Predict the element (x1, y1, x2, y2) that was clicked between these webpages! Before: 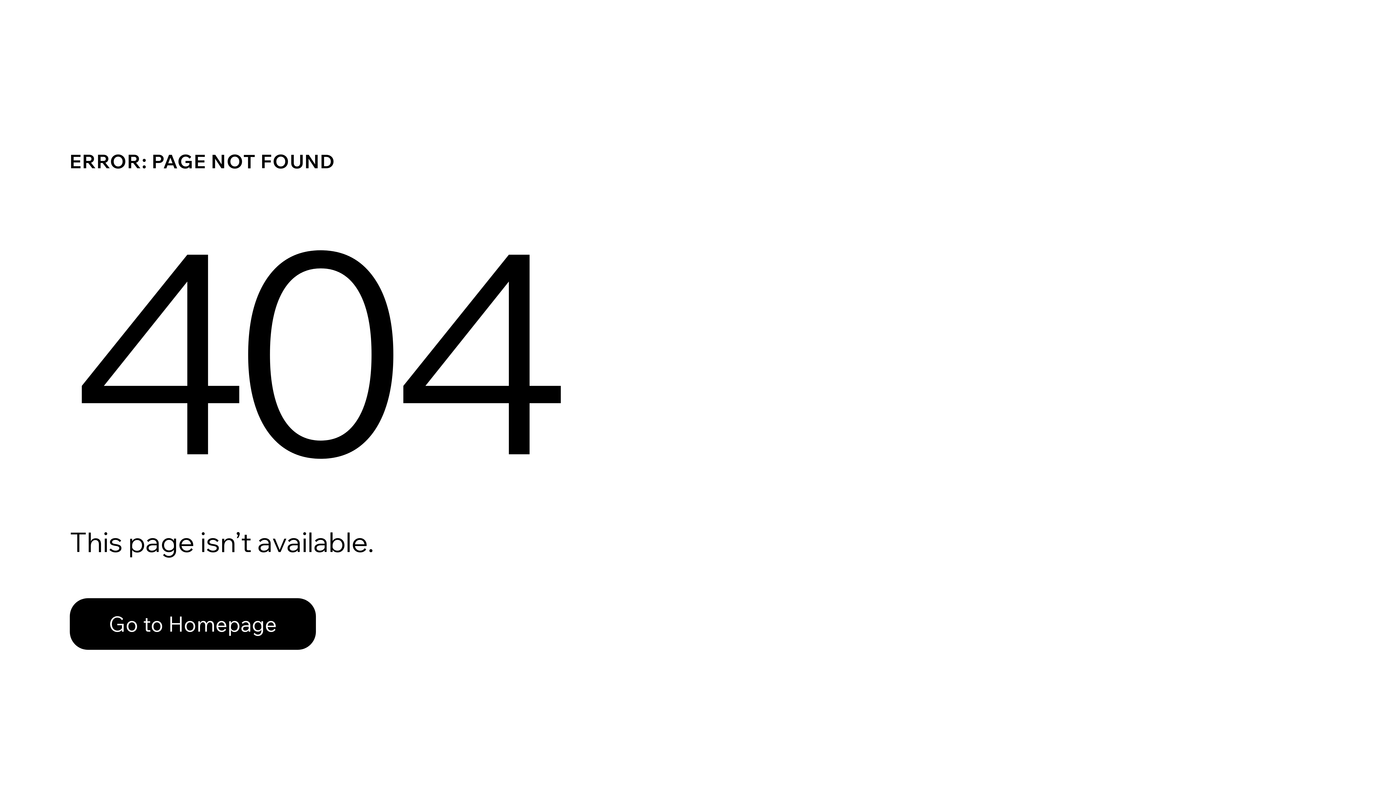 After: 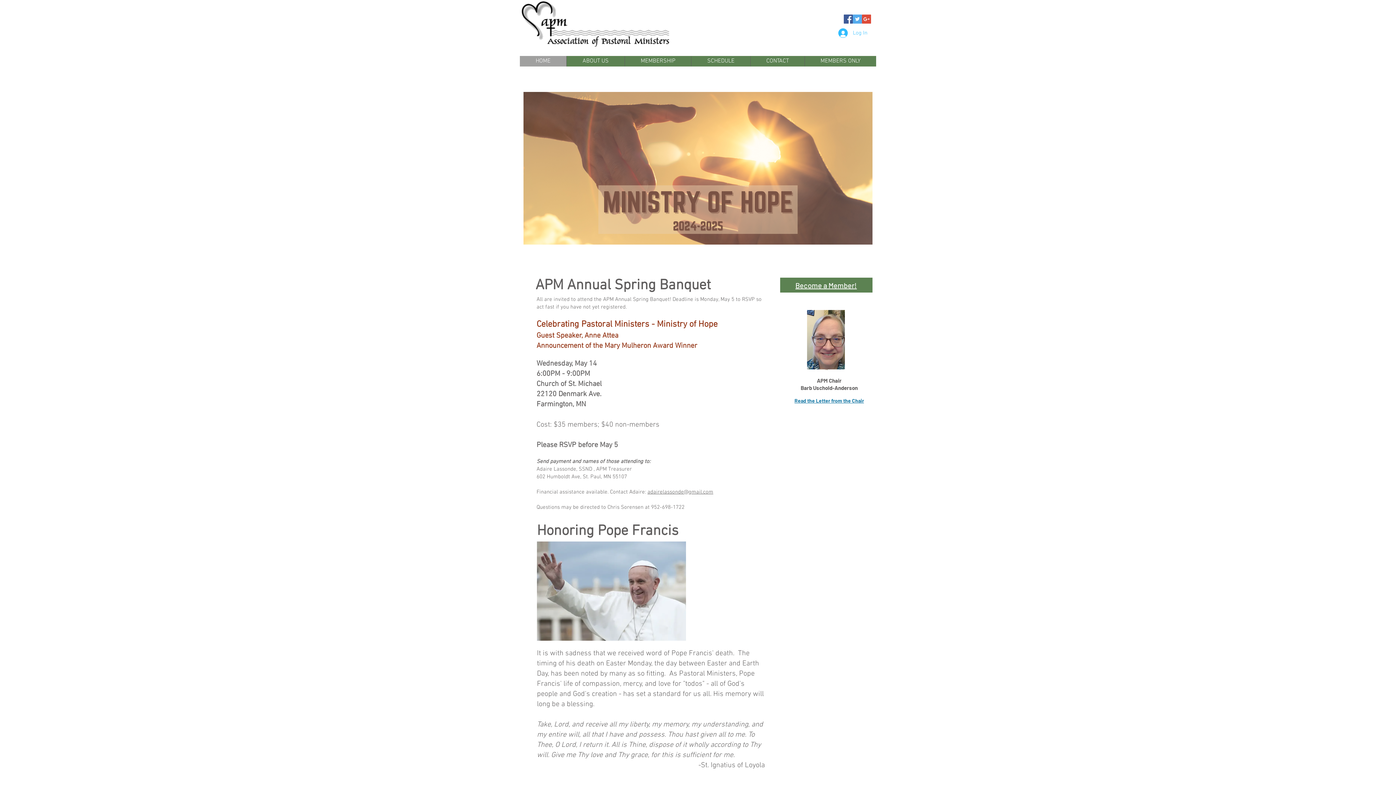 Action: bbox: (69, 598, 316, 650) label: Go to Homepage